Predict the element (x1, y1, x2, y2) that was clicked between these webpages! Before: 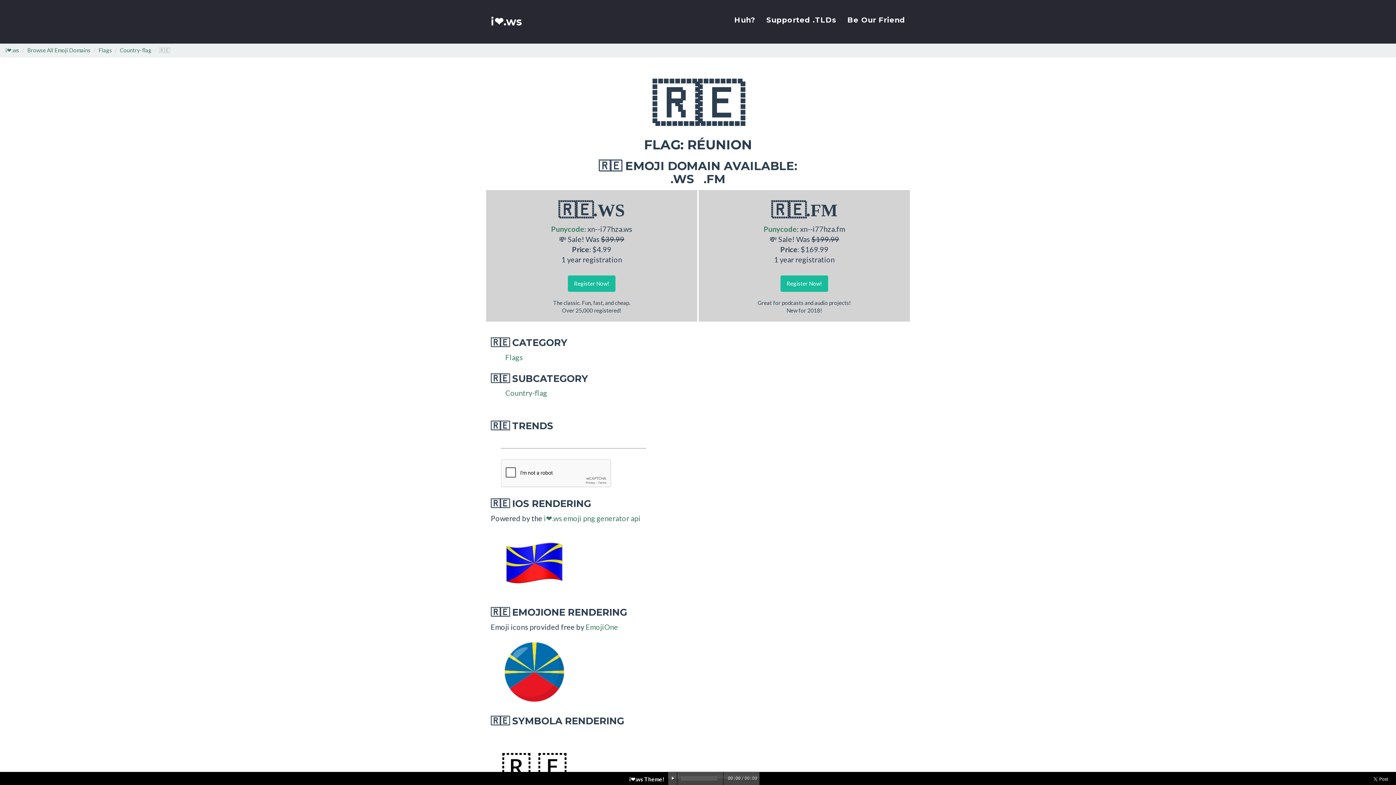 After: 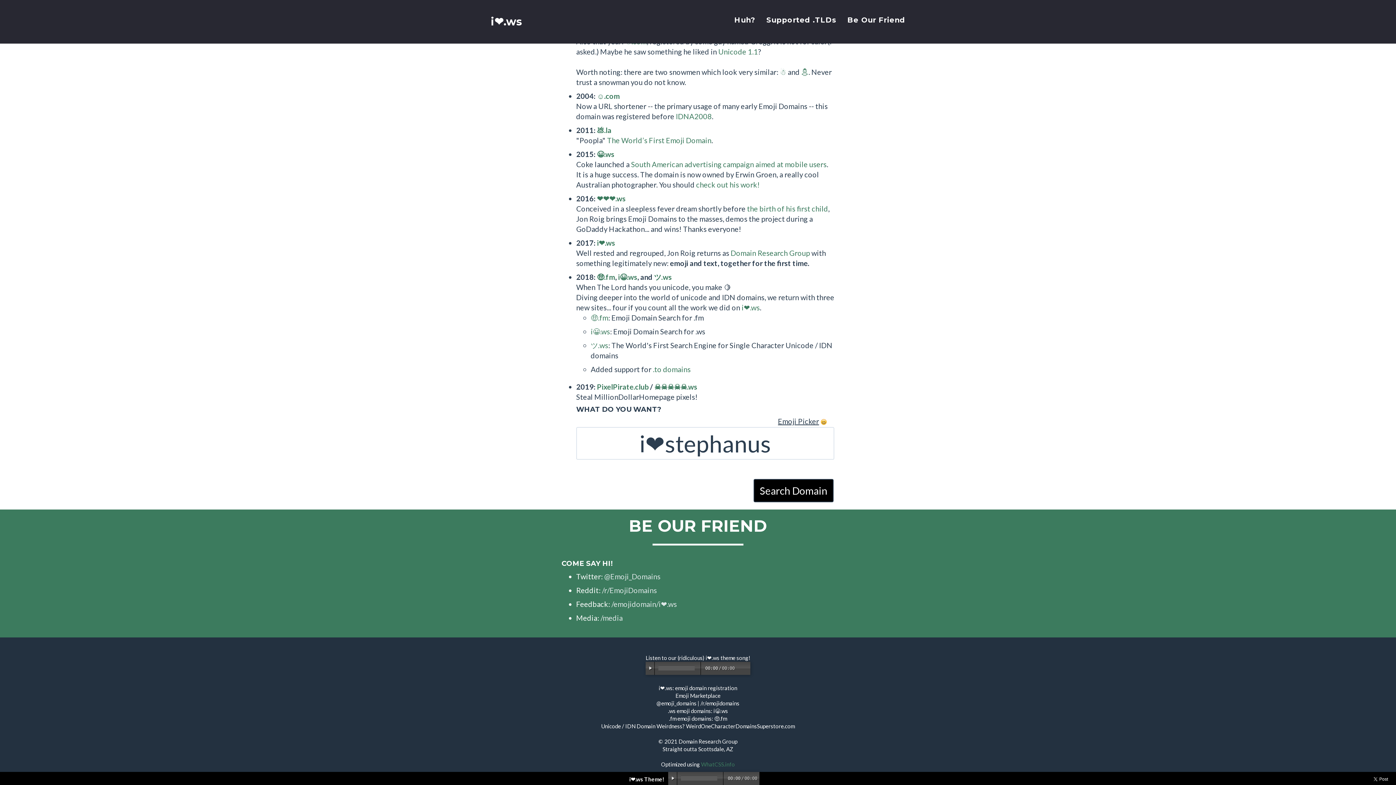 Action: bbox: (842, 9, 910, 30) label: Be Our Friend